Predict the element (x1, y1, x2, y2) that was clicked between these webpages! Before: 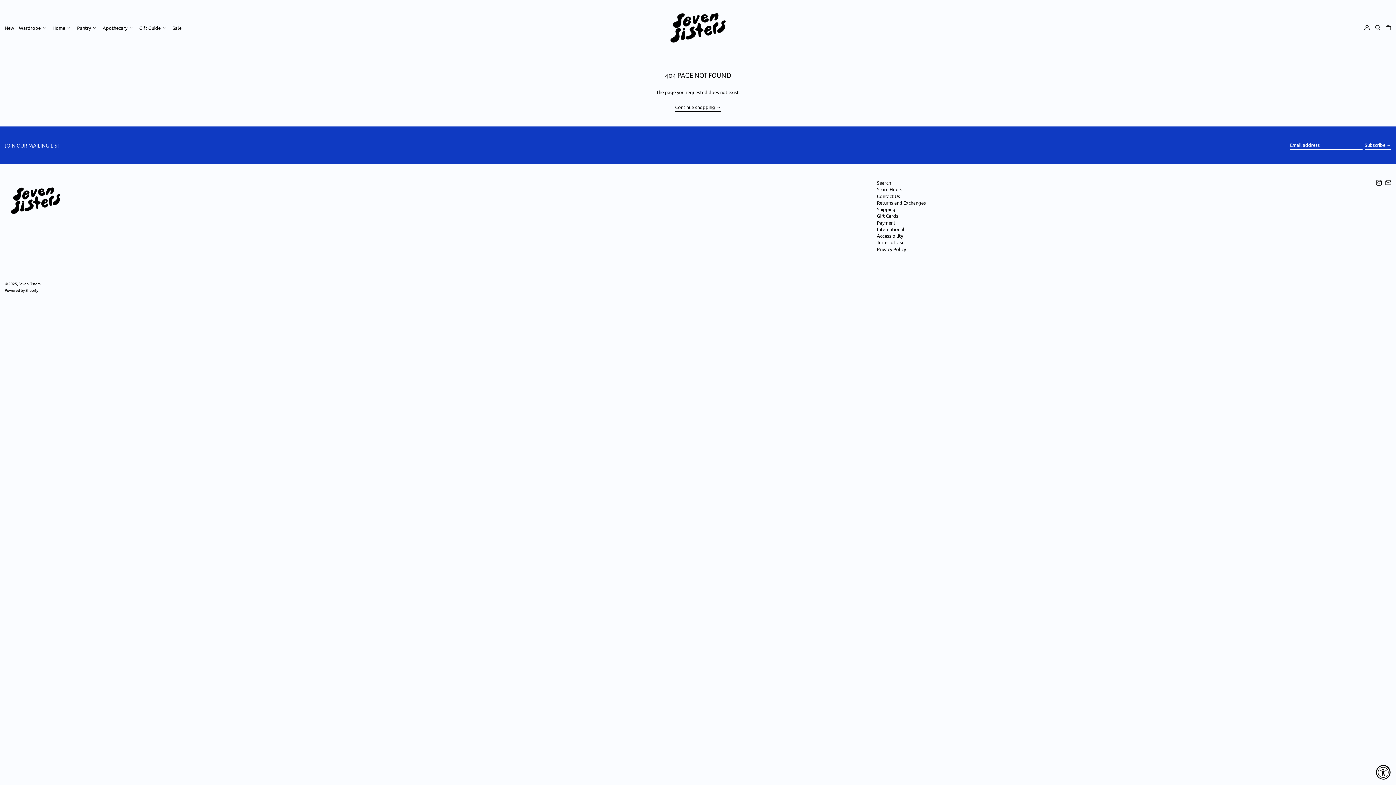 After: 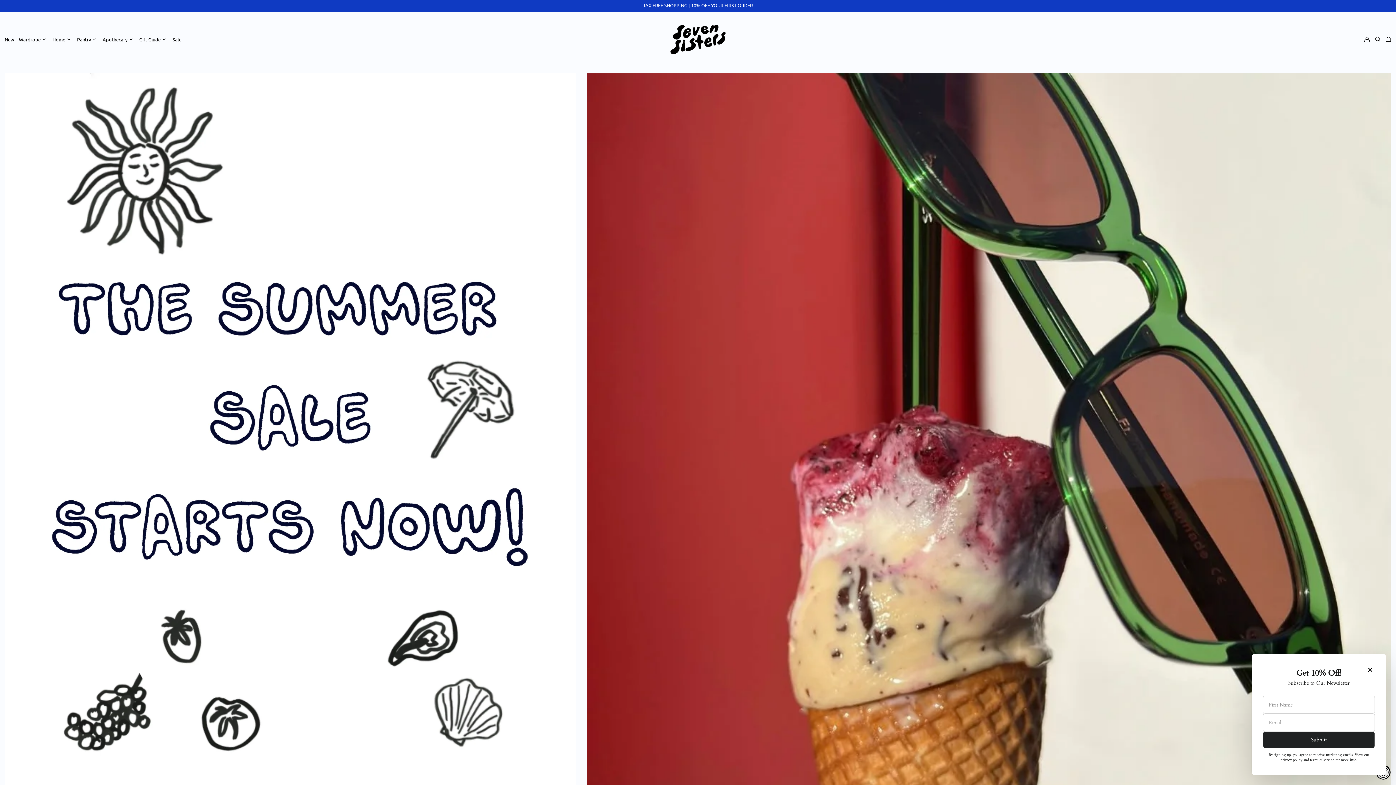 Action: label: Seven Sisters bbox: (18, 280, 40, 286)